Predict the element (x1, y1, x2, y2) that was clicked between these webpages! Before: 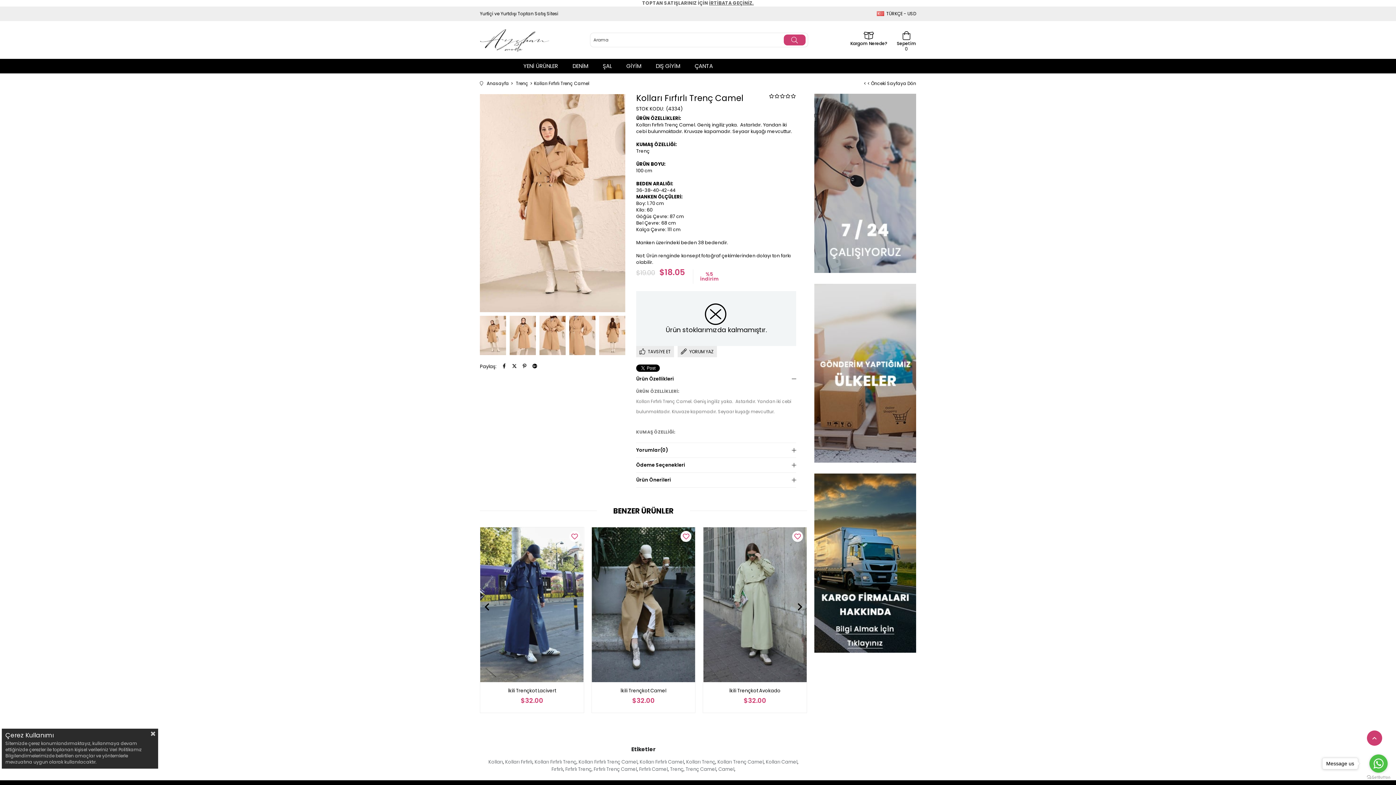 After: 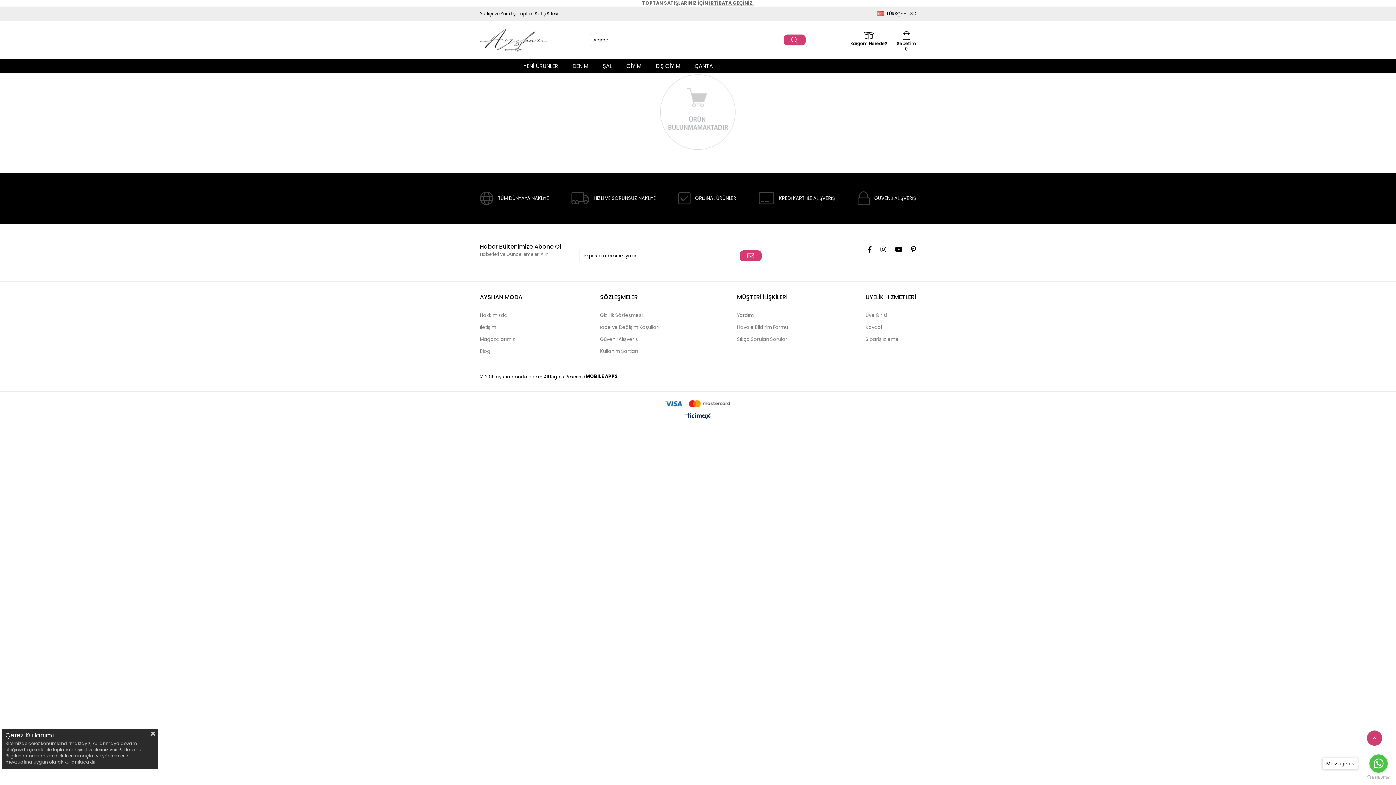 Action: label: GİYİM bbox: (626, 58, 641, 73)